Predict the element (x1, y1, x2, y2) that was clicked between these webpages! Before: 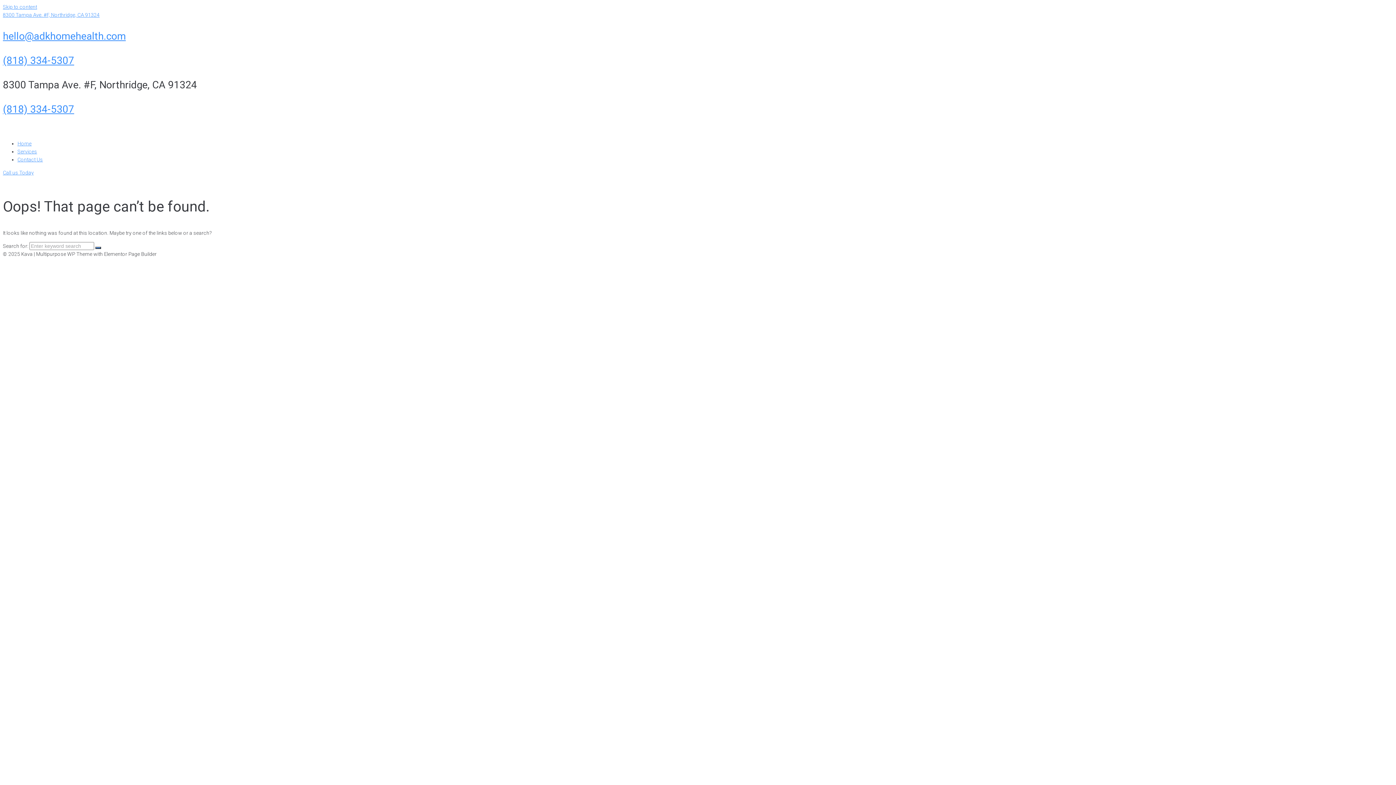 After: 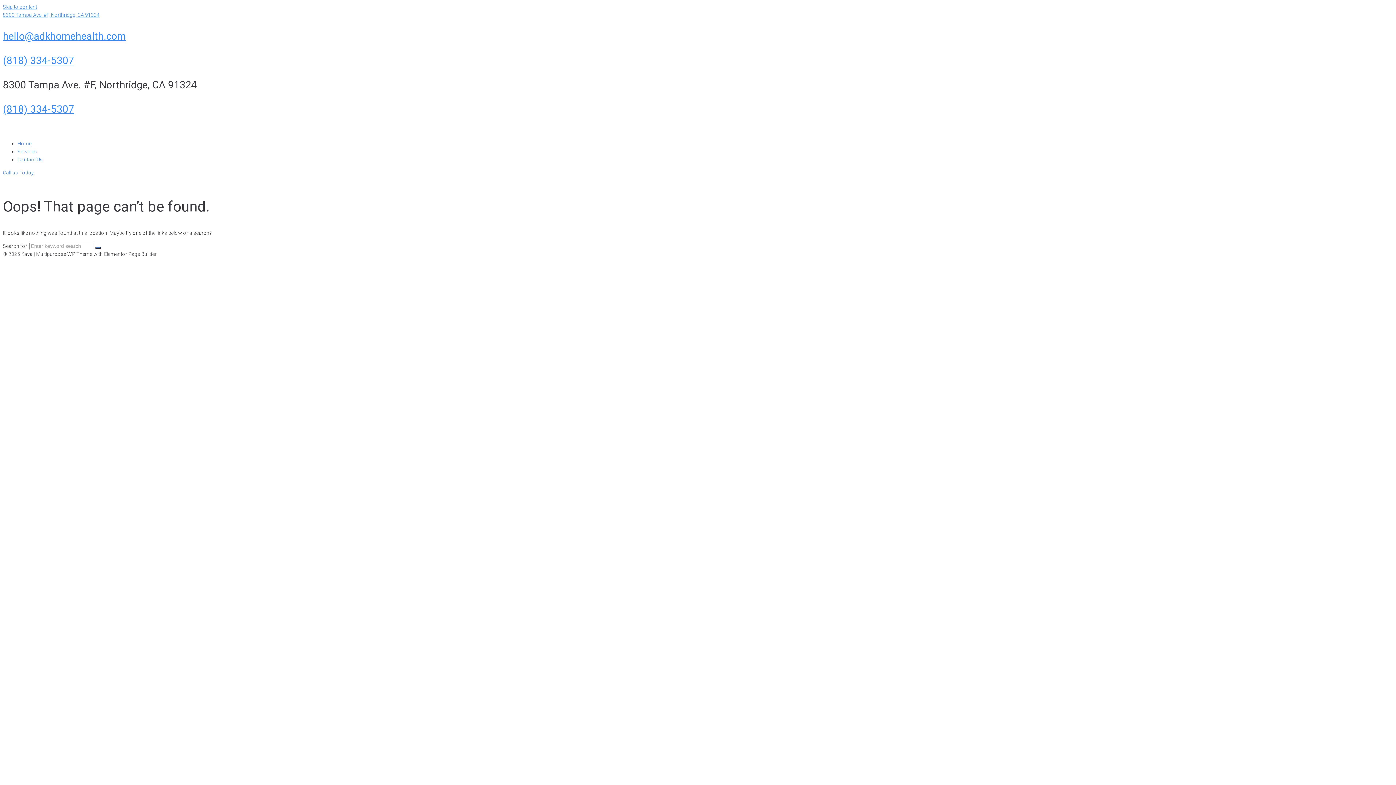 Action: label: (818) 334-5307 bbox: (2, 103, 74, 115)